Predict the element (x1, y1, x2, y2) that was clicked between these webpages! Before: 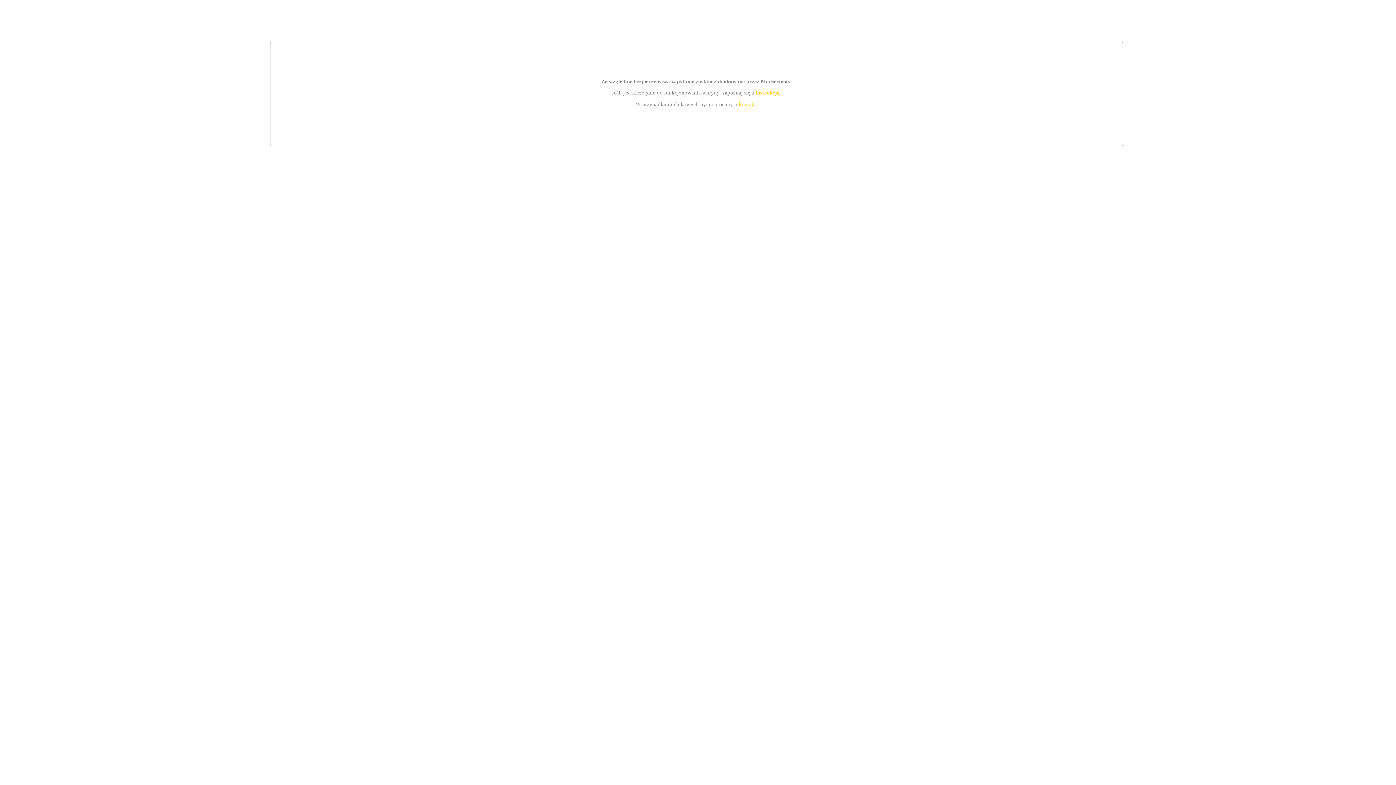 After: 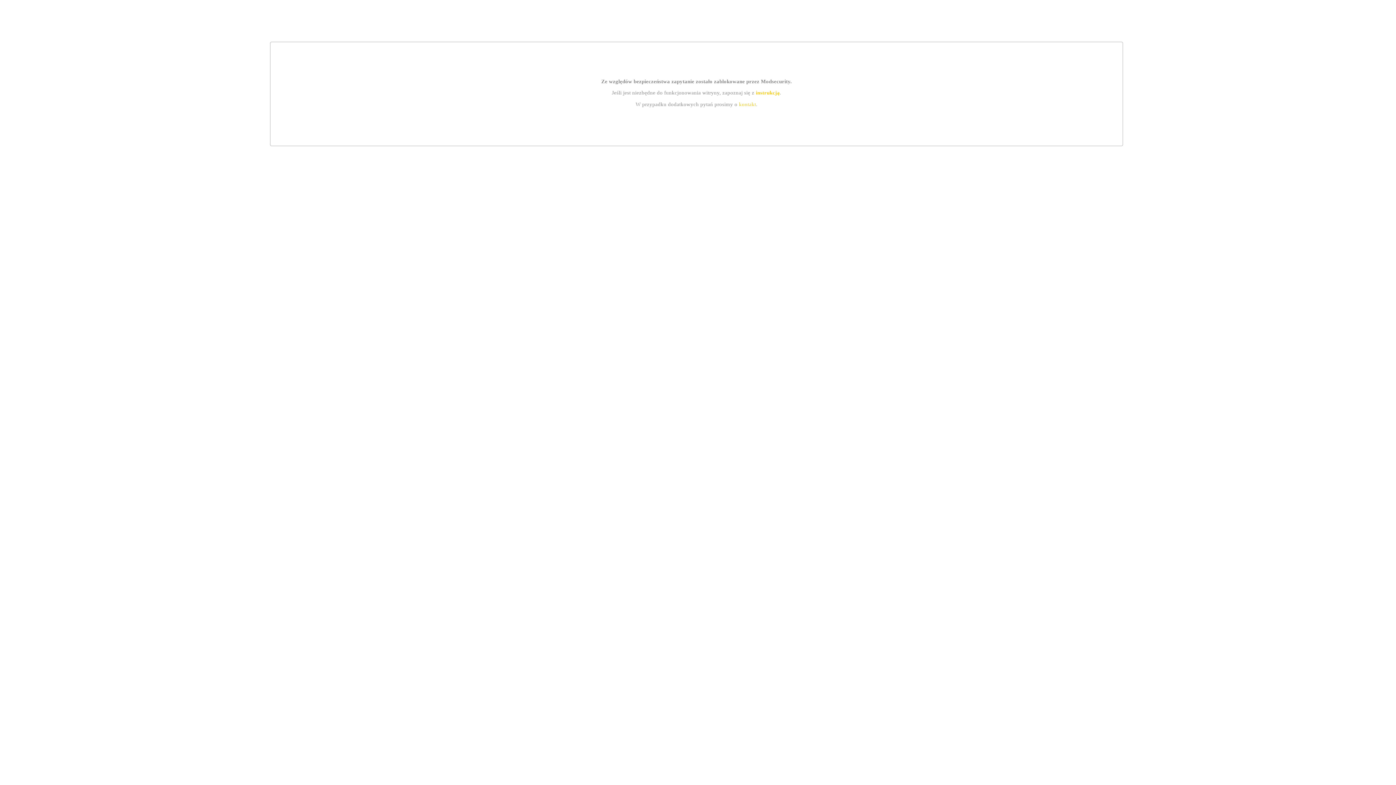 Action: bbox: (739, 101, 756, 107) label: kontakt